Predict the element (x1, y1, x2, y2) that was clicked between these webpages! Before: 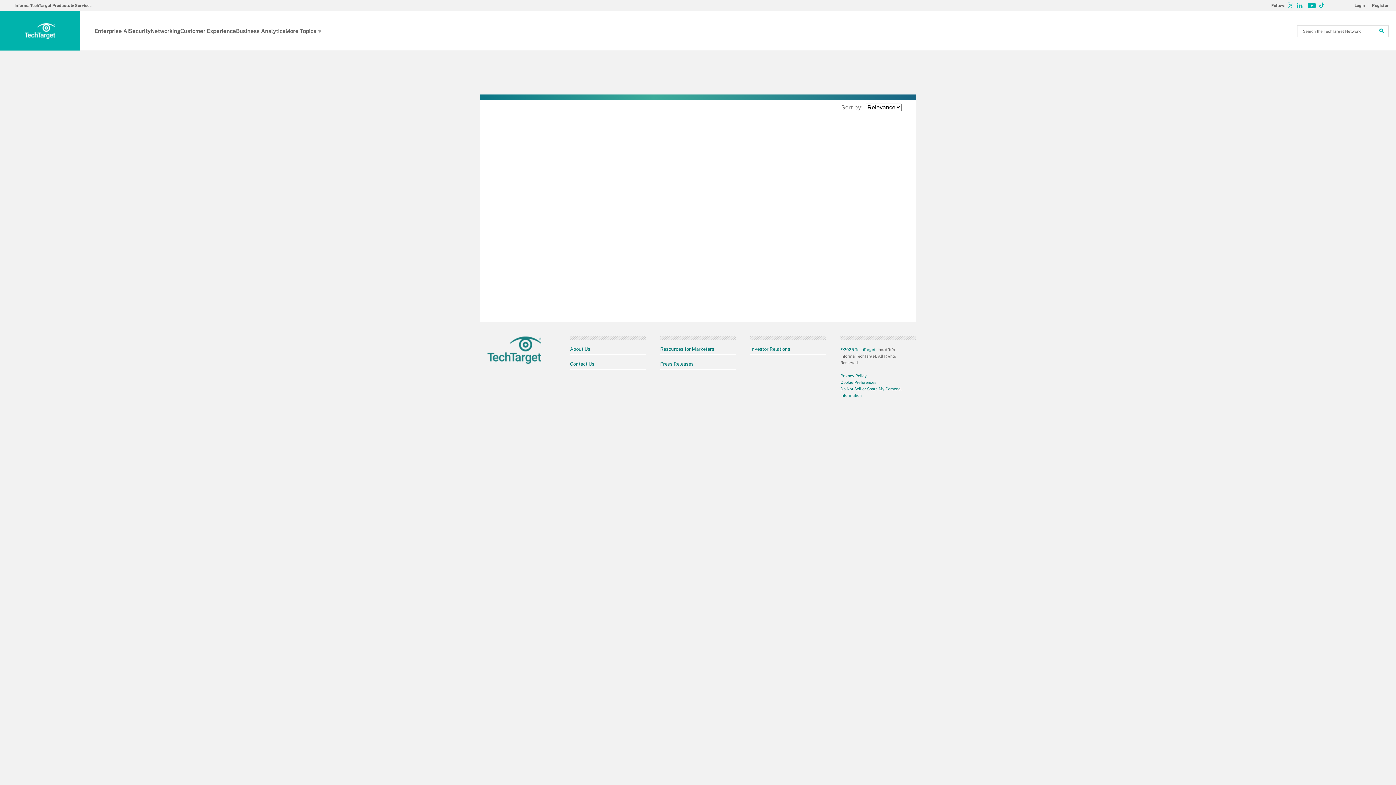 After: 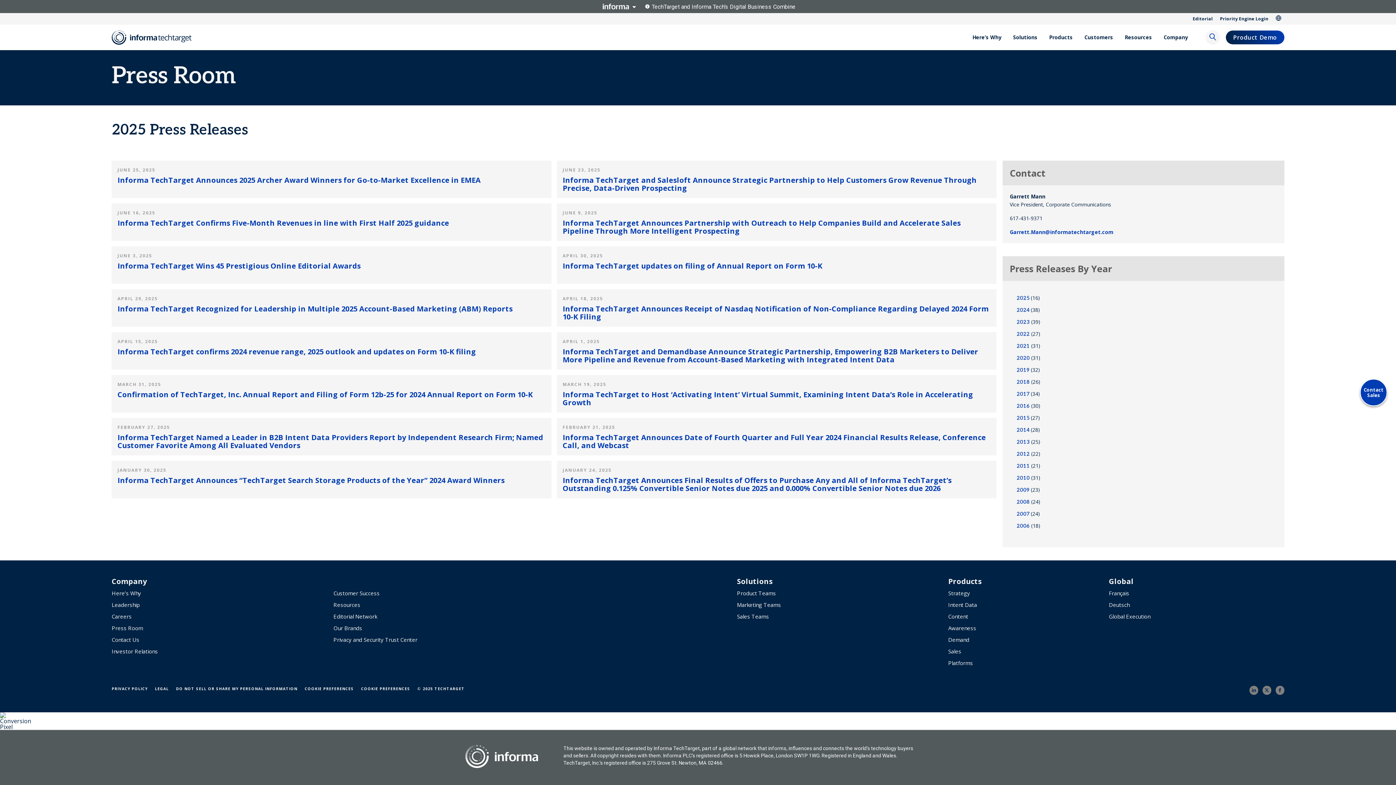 Action: label: Press Releases bbox: (660, 361, 693, 366)